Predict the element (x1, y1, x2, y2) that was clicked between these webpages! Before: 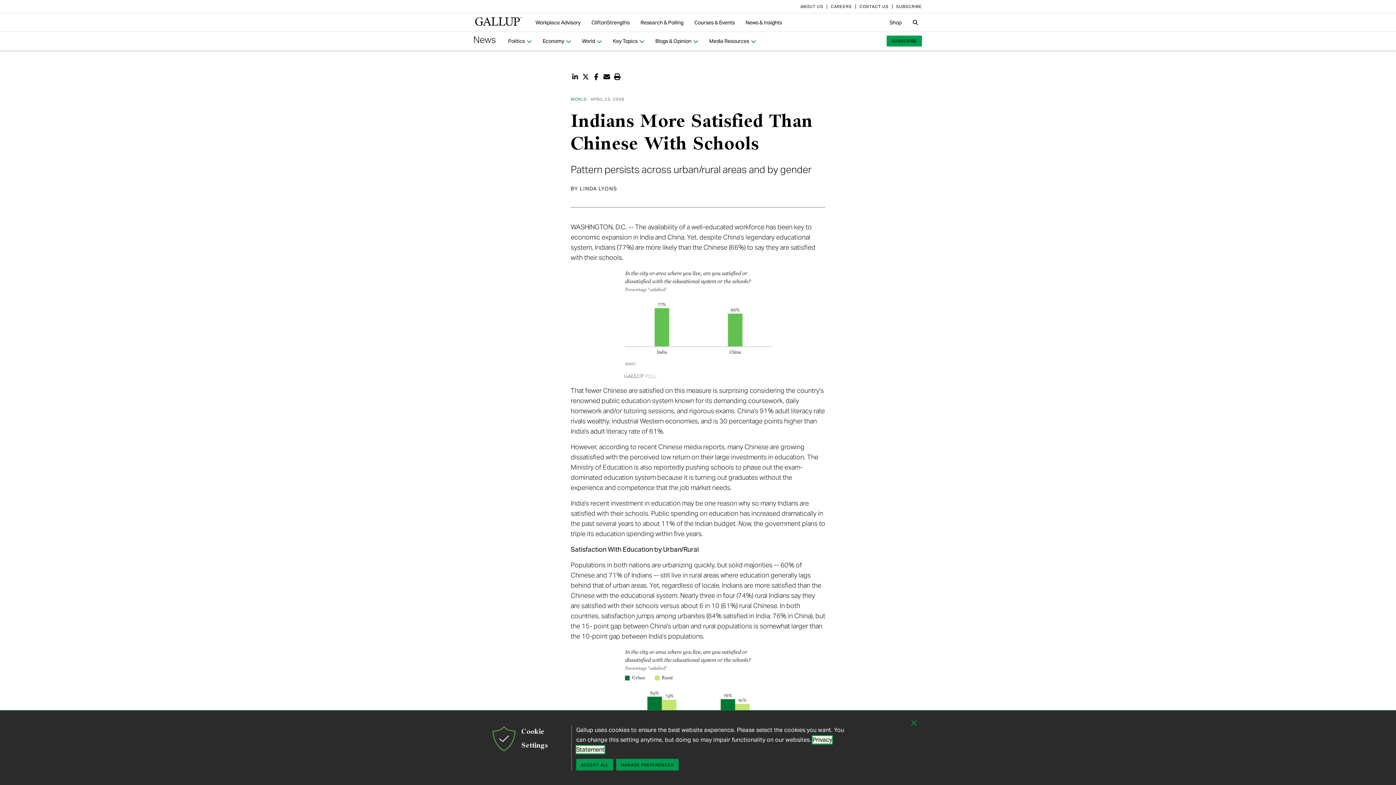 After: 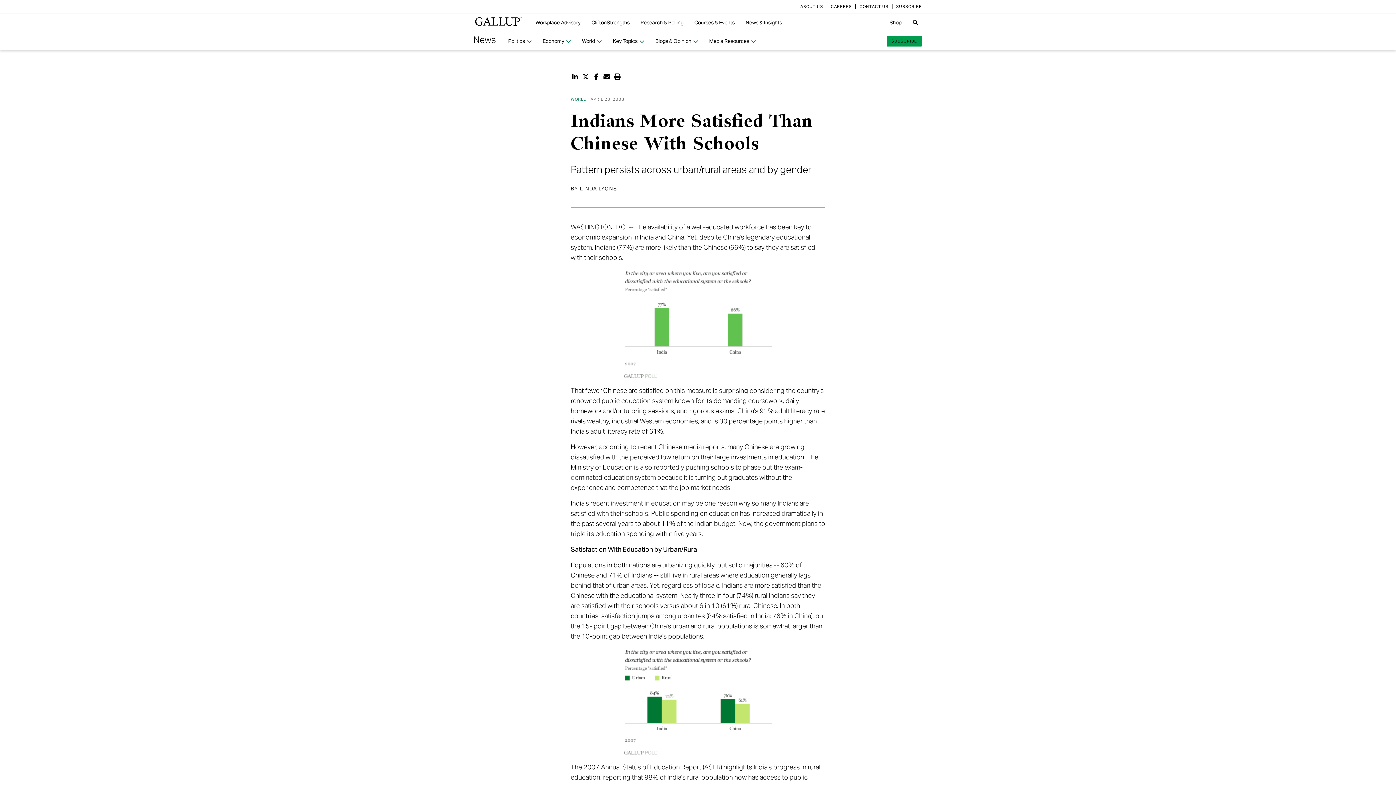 Action: bbox: (576, 759, 613, 770) label: ACCEPT ALL